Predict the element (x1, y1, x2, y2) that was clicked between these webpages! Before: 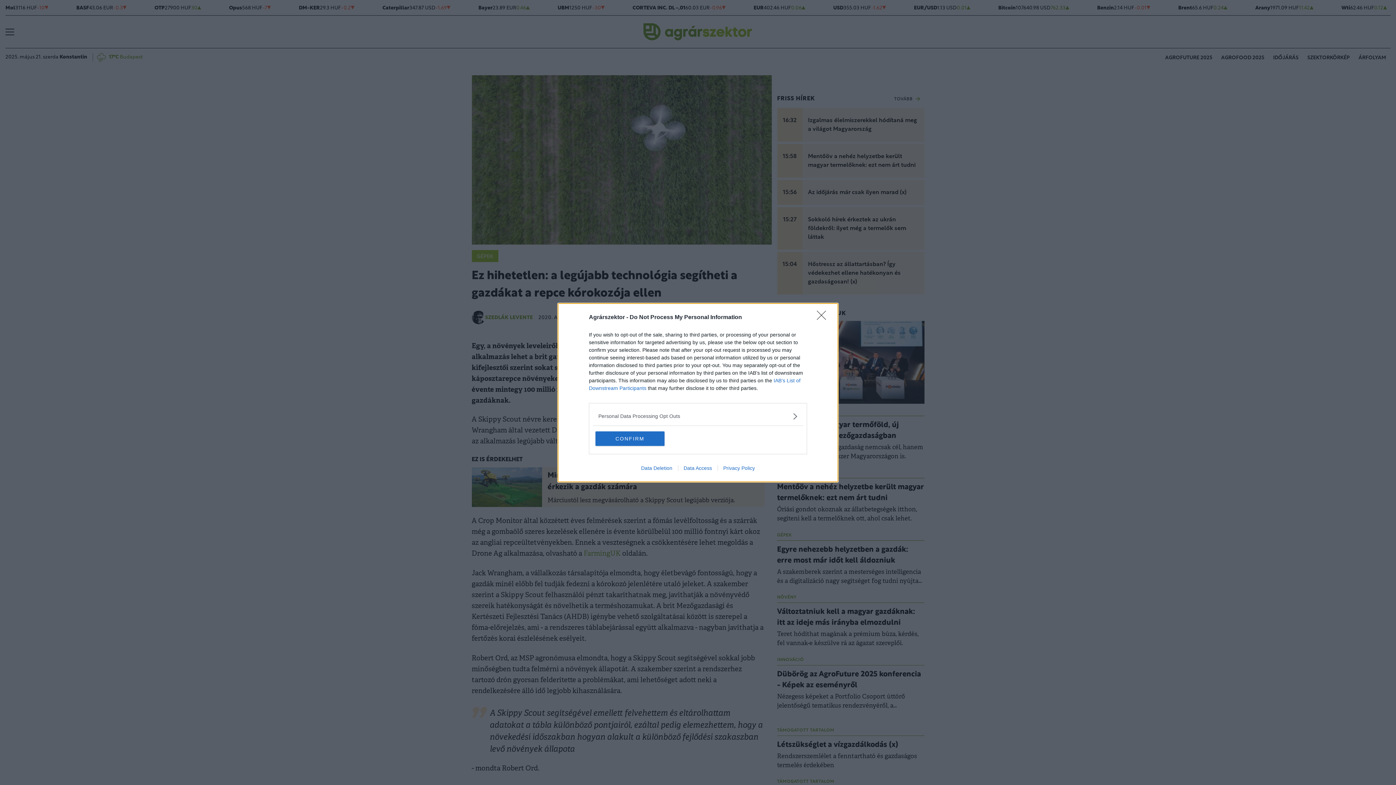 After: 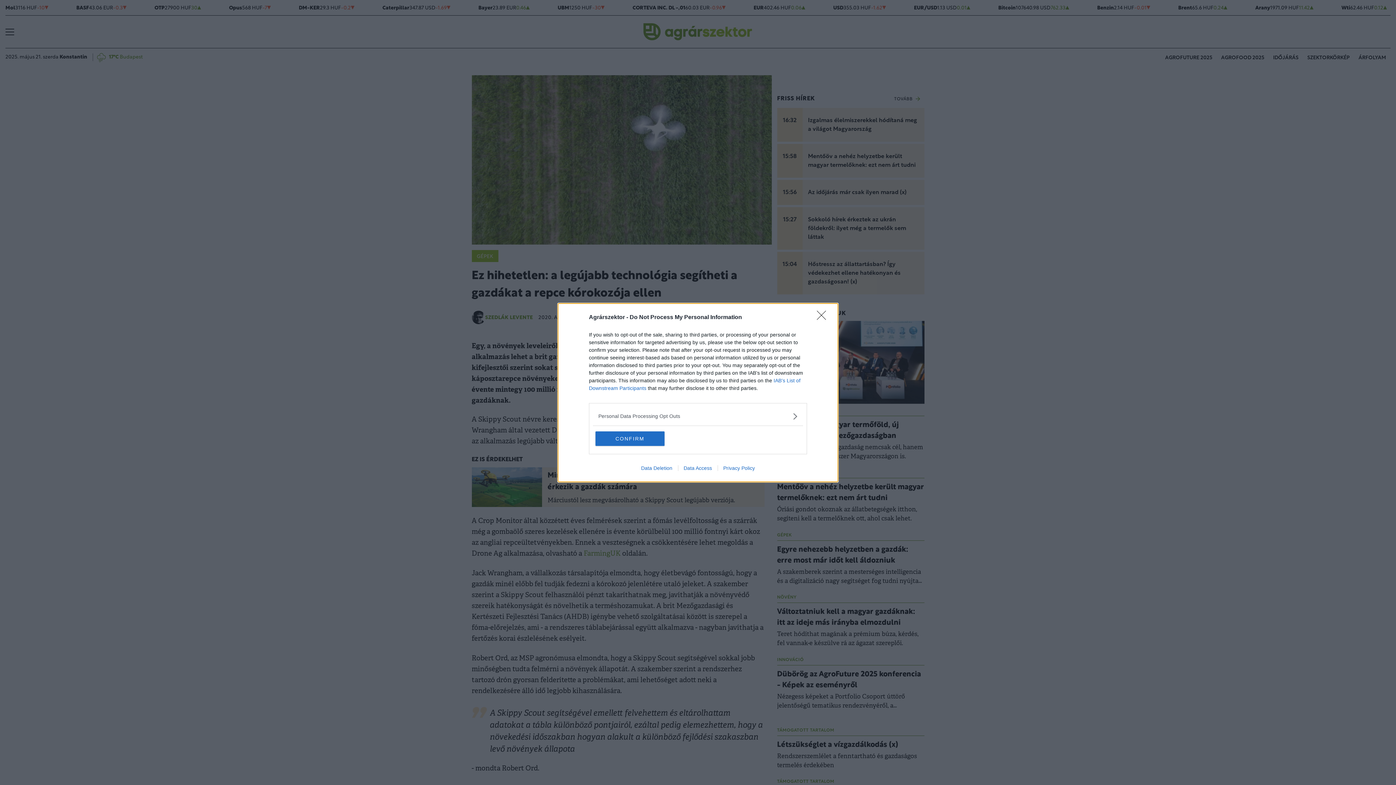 Action: bbox: (678, 465, 717, 471) label: Data Access